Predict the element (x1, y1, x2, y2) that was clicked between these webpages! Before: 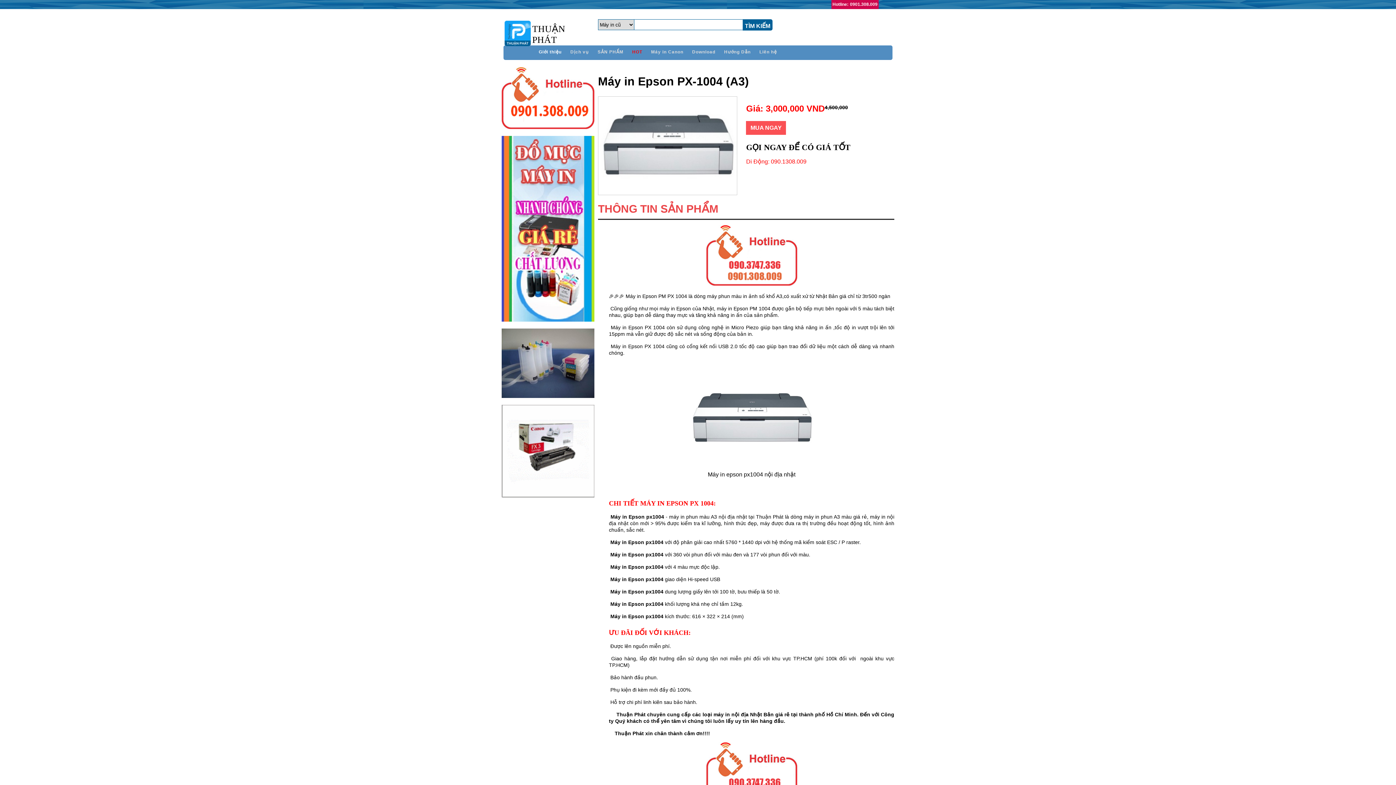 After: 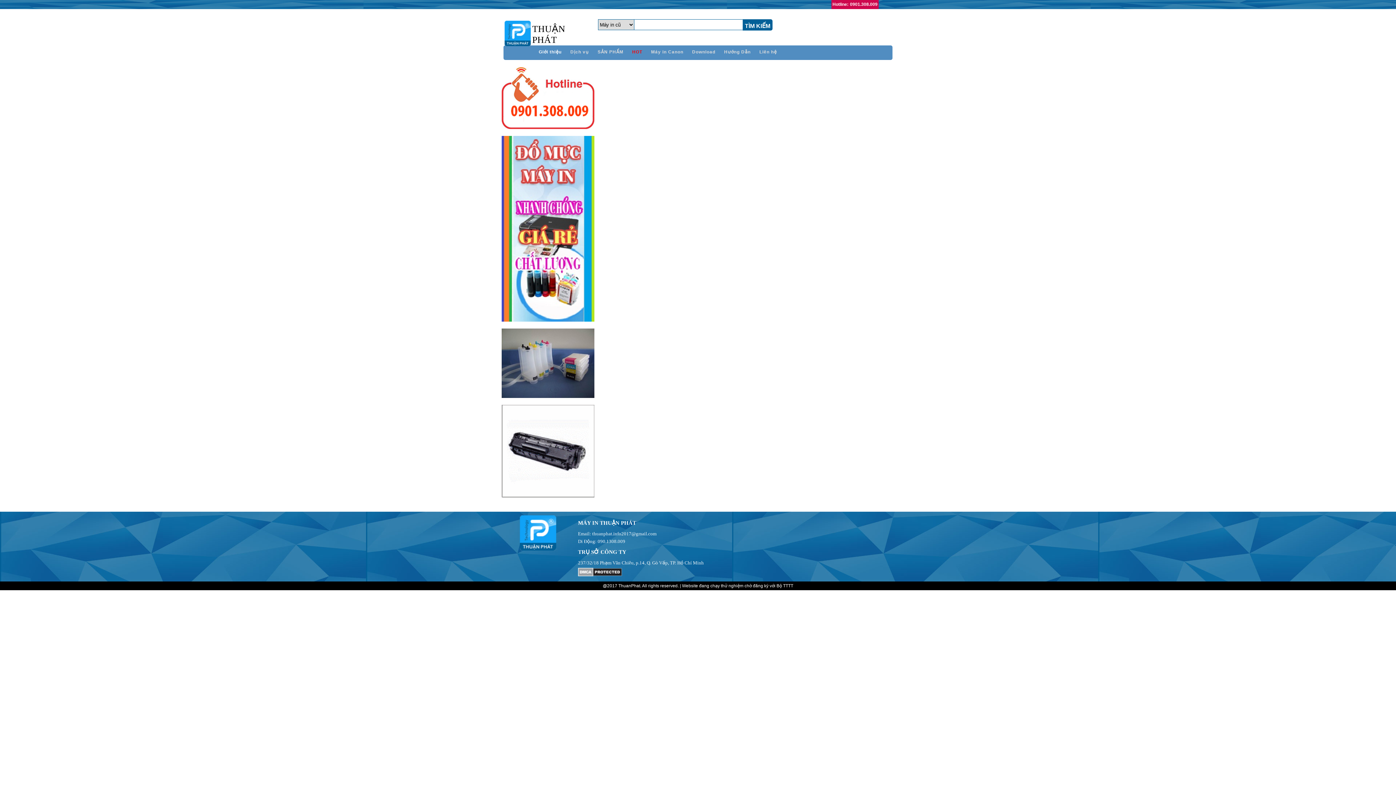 Action: label: Hướng Dẫn bbox: (720, 45, 755, 54)